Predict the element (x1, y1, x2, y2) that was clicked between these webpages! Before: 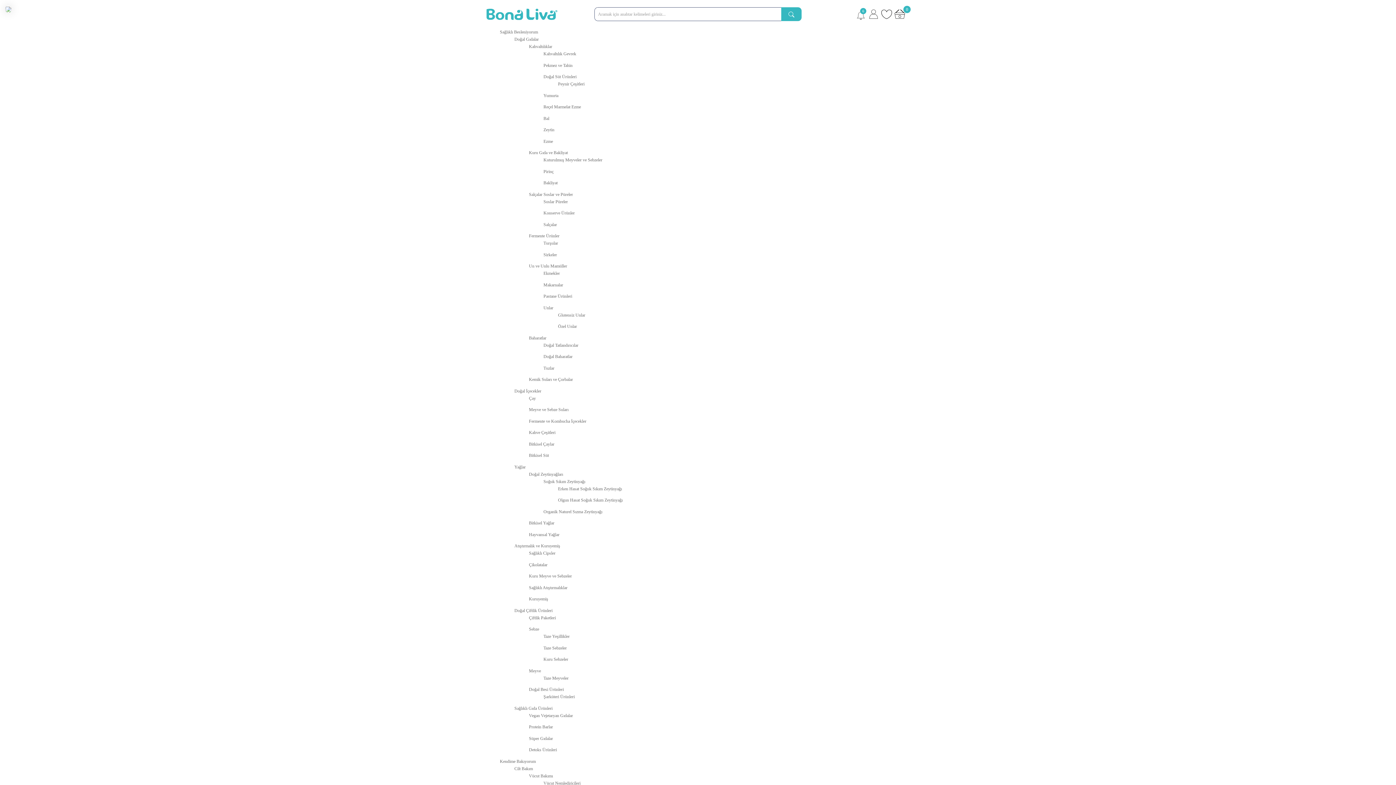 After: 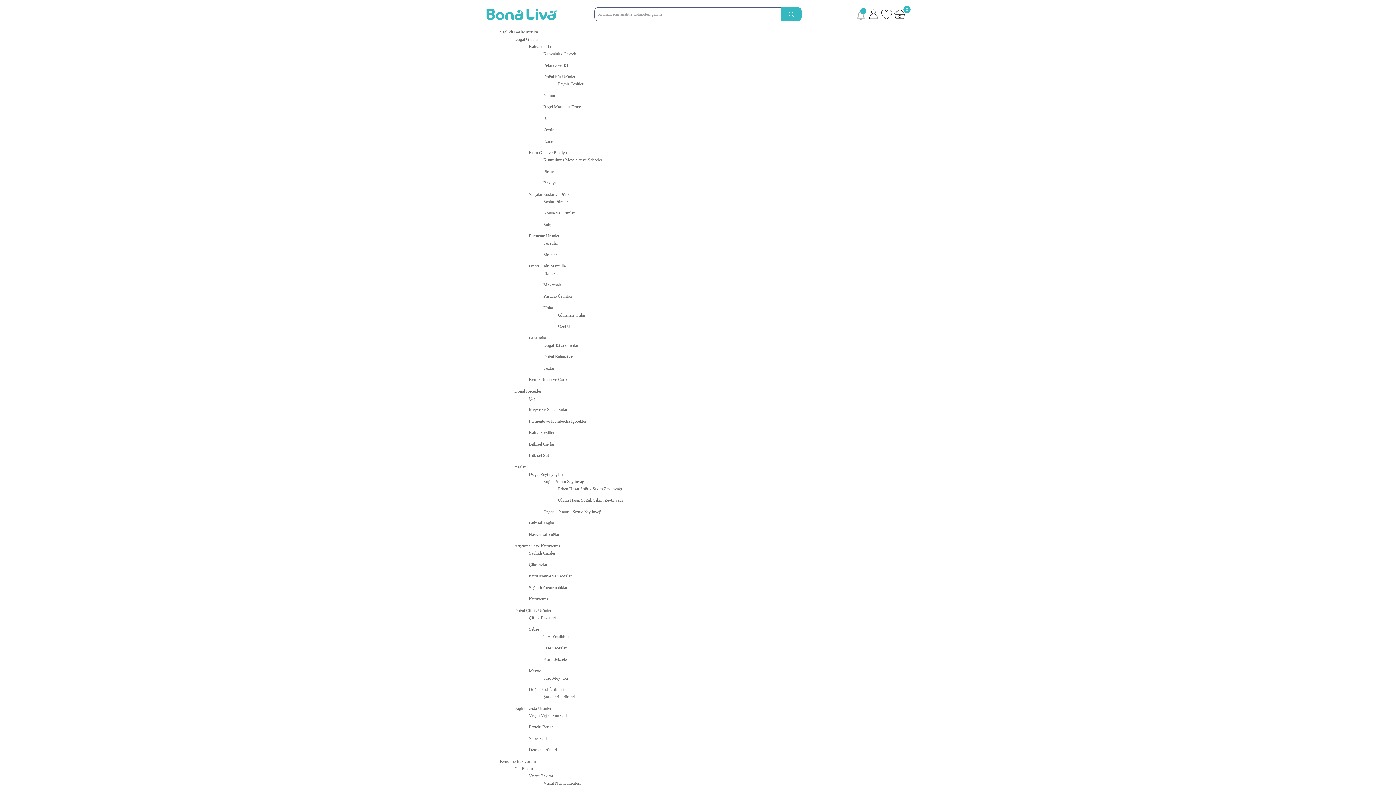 Action: bbox: (529, 562, 547, 567) label: Çikolatalar